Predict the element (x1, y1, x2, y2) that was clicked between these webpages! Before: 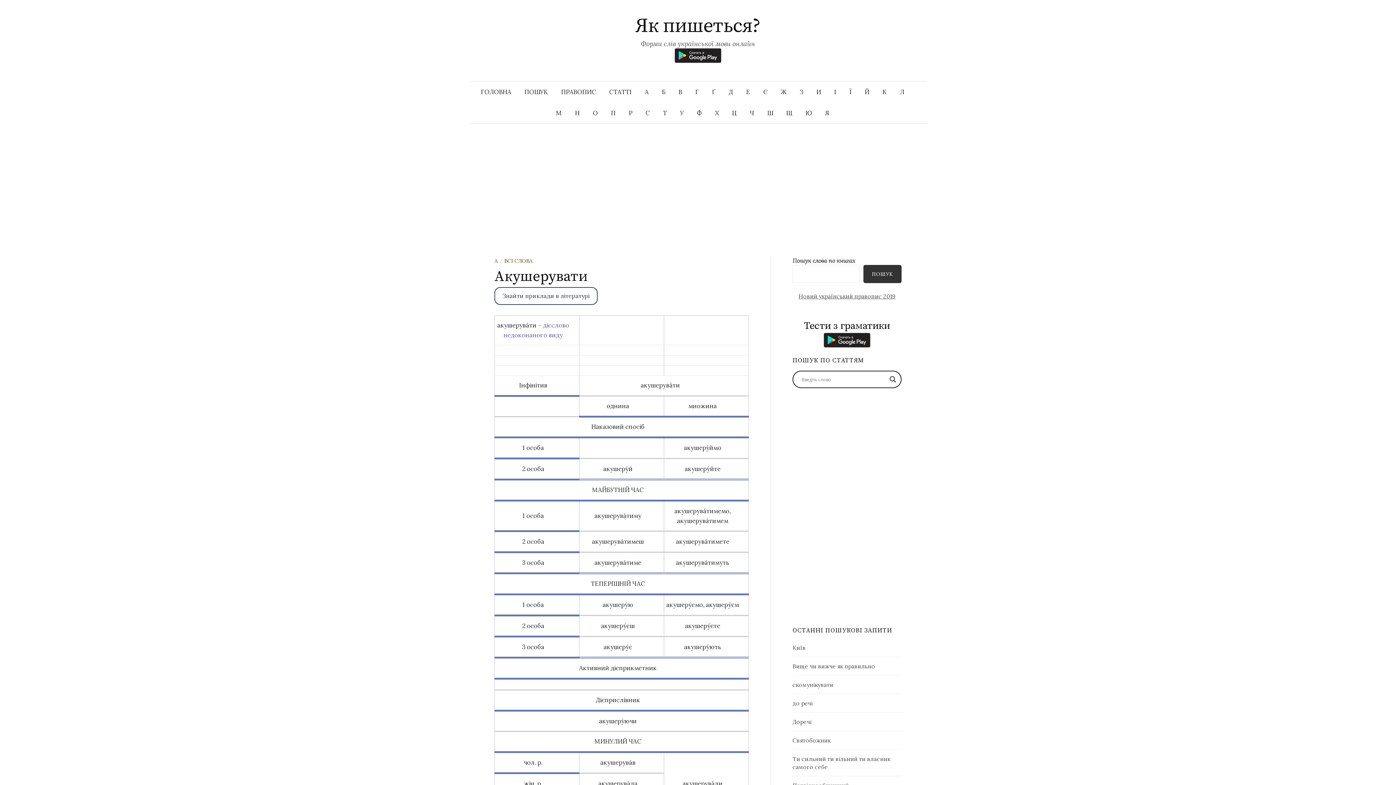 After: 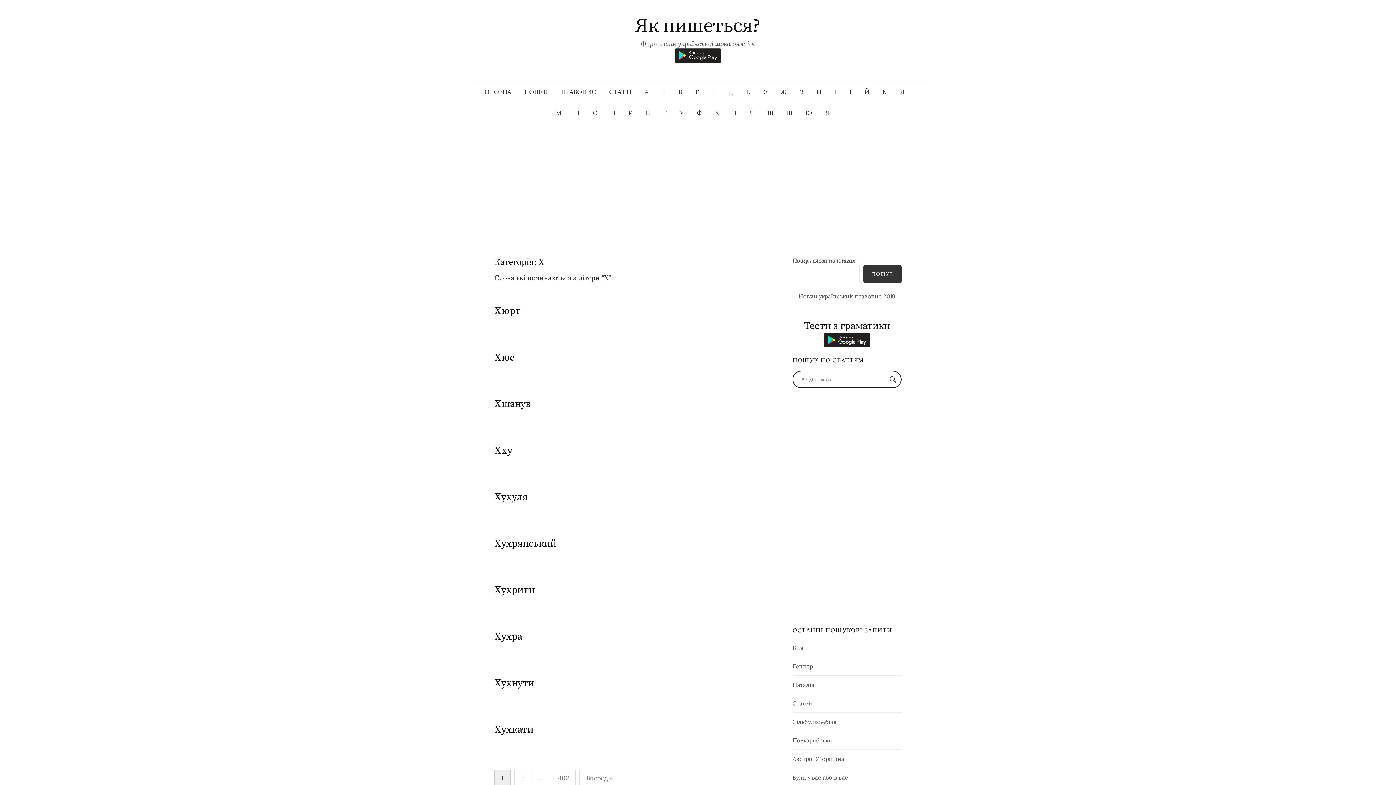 Action: bbox: (708, 102, 725, 123) label: Х